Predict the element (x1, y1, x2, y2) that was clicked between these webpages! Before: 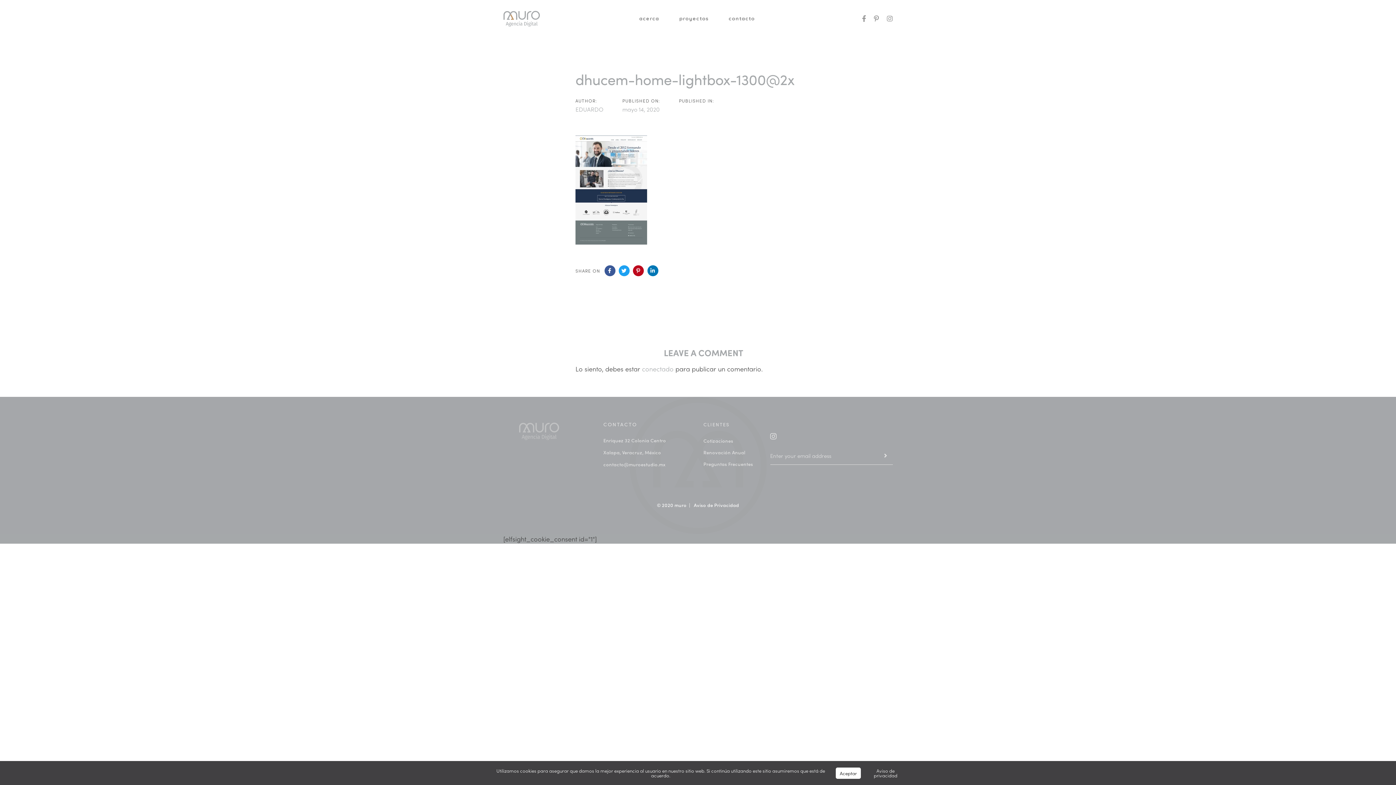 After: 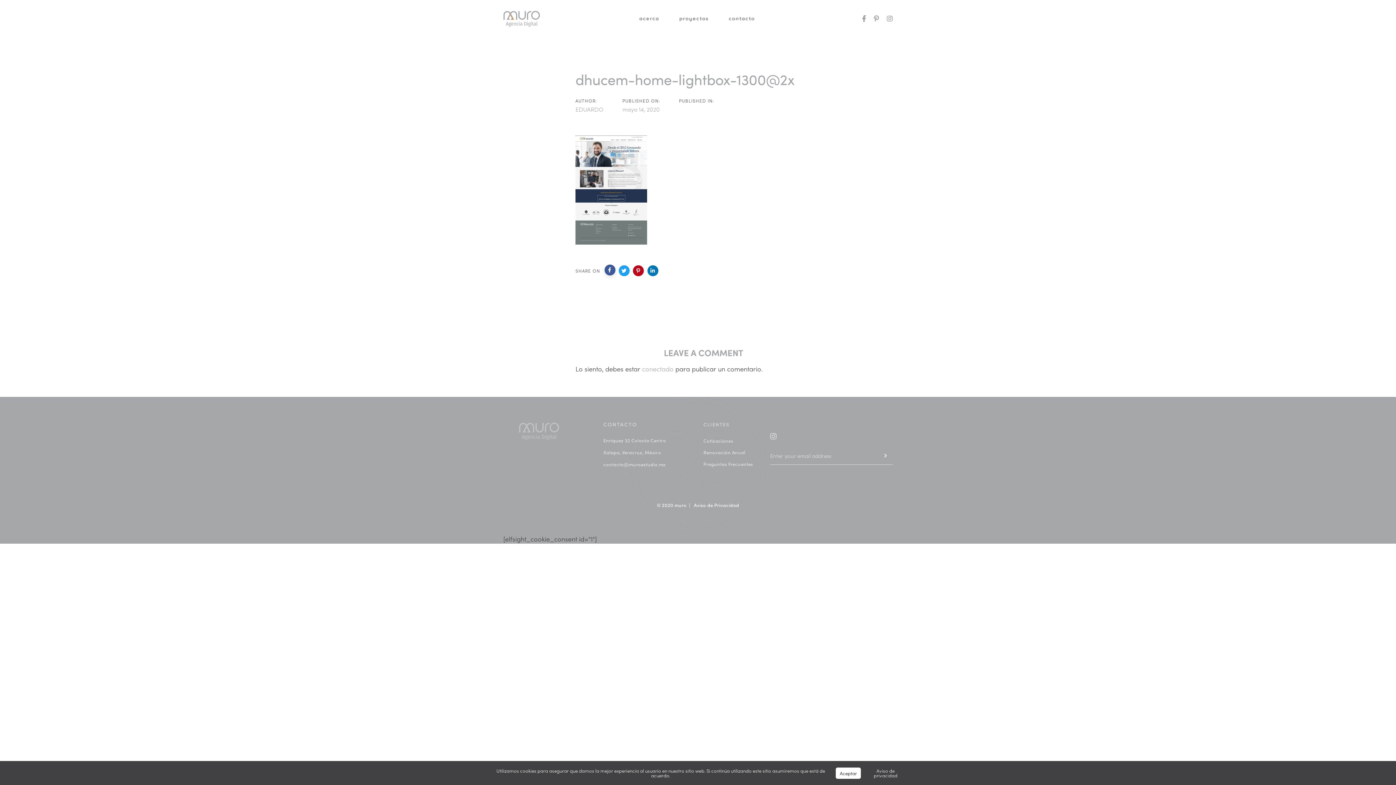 Action: bbox: (604, 265, 615, 276)